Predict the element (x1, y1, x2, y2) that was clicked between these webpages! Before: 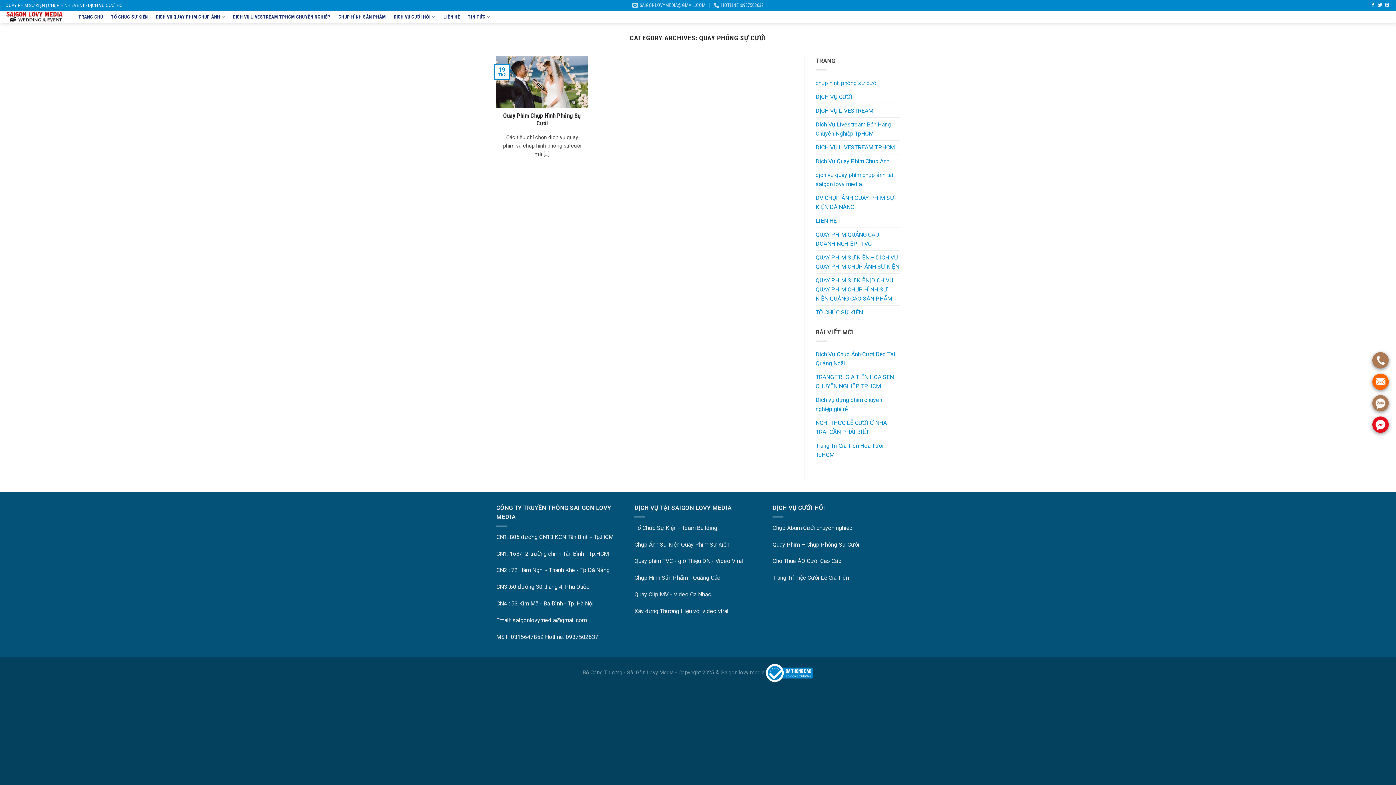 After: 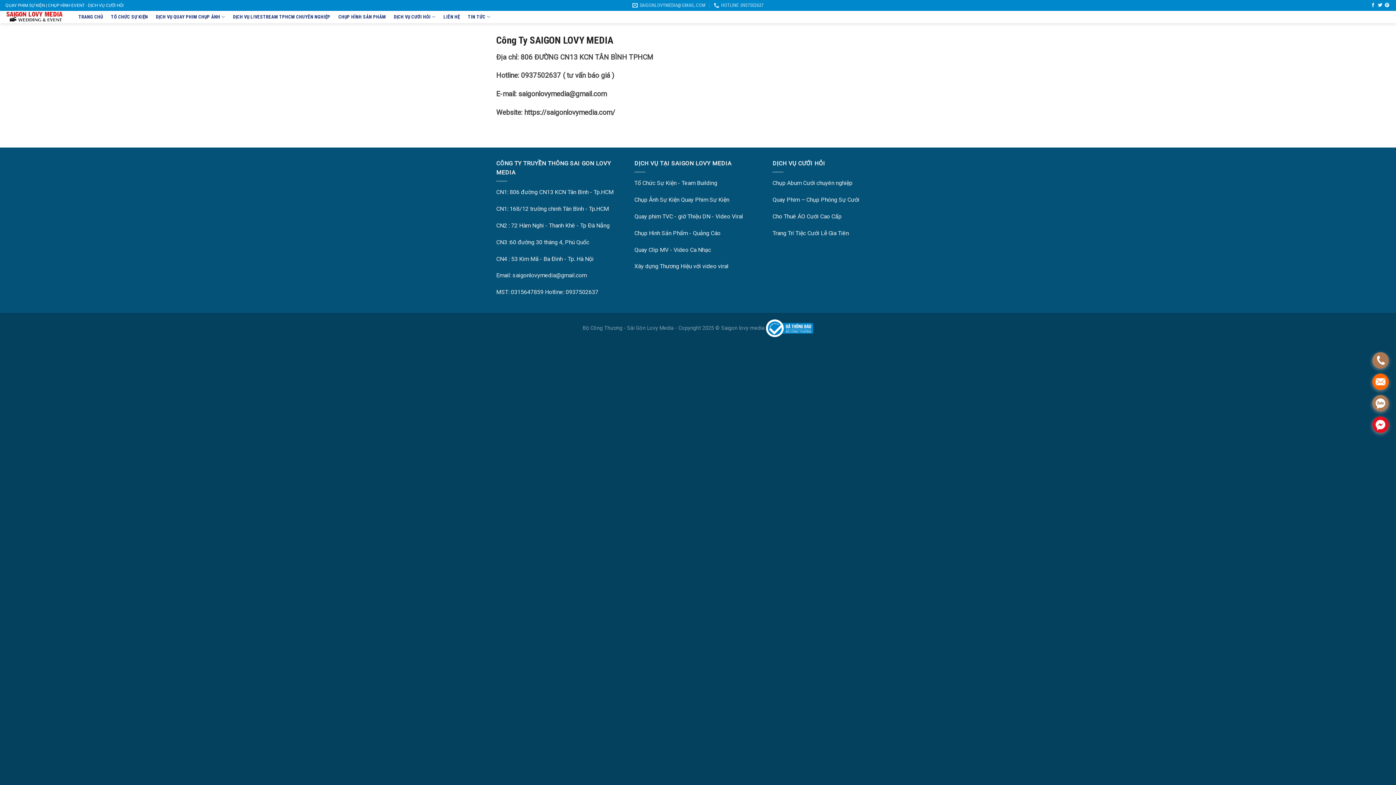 Action: bbox: (443, 2, 459, 30) label: LIÊN HỆ